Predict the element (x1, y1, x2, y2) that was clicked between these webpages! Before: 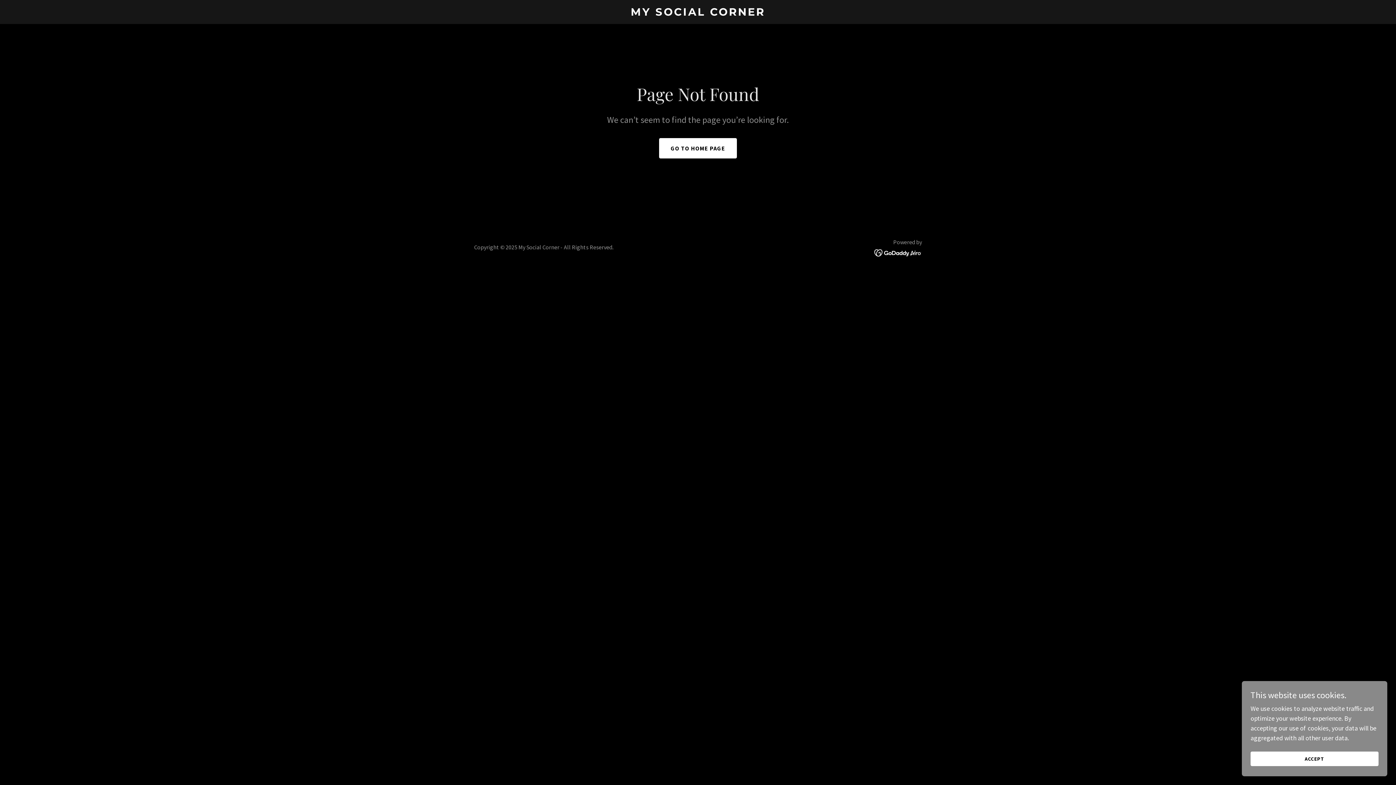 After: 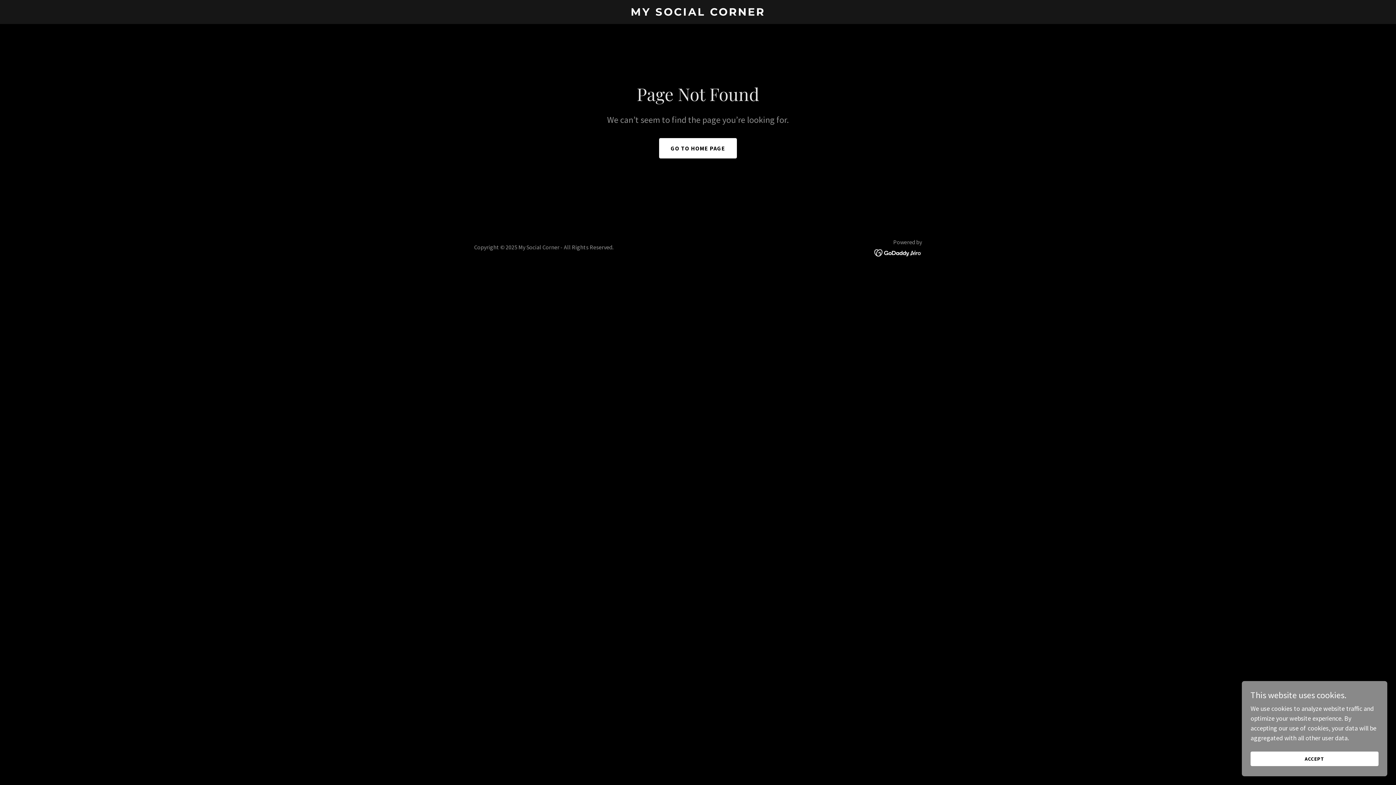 Action: bbox: (874, 248, 922, 256)